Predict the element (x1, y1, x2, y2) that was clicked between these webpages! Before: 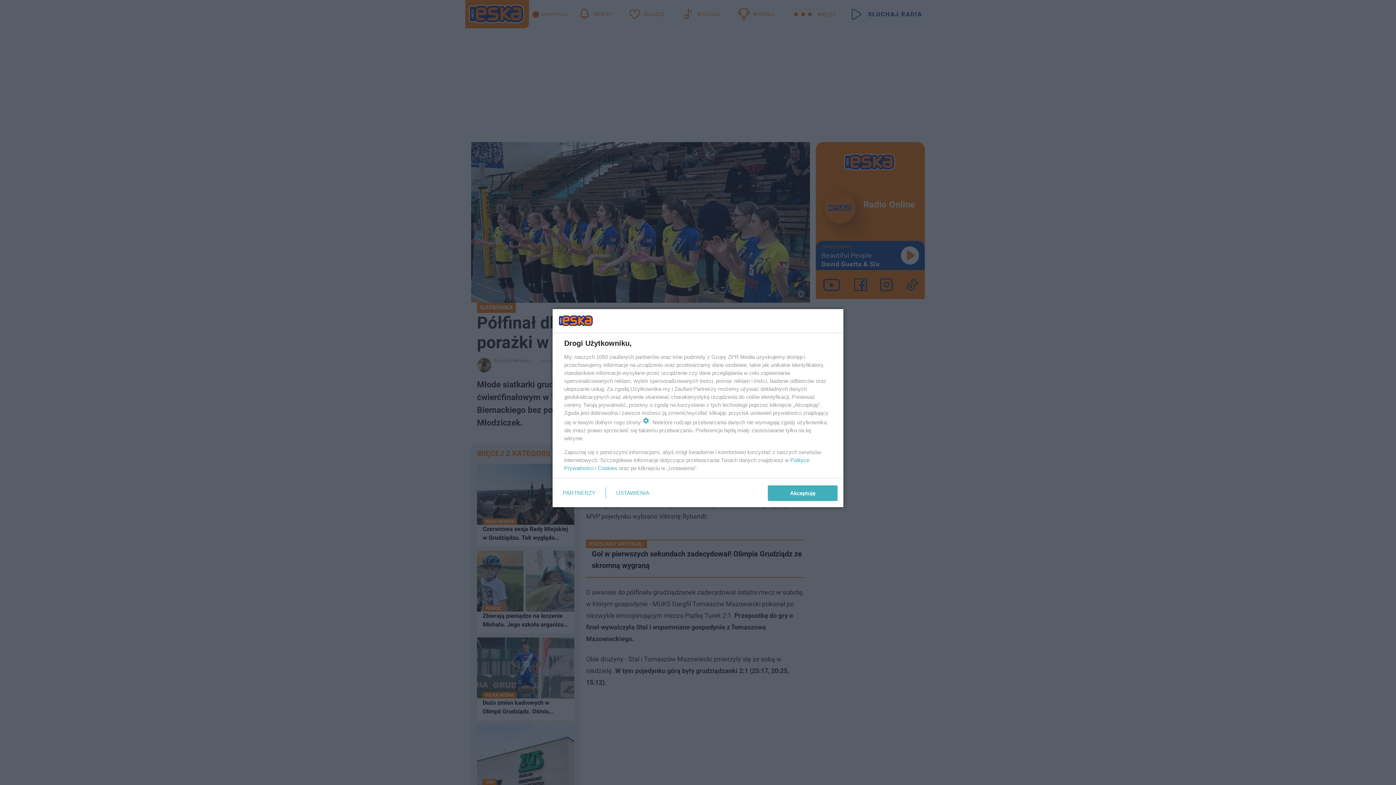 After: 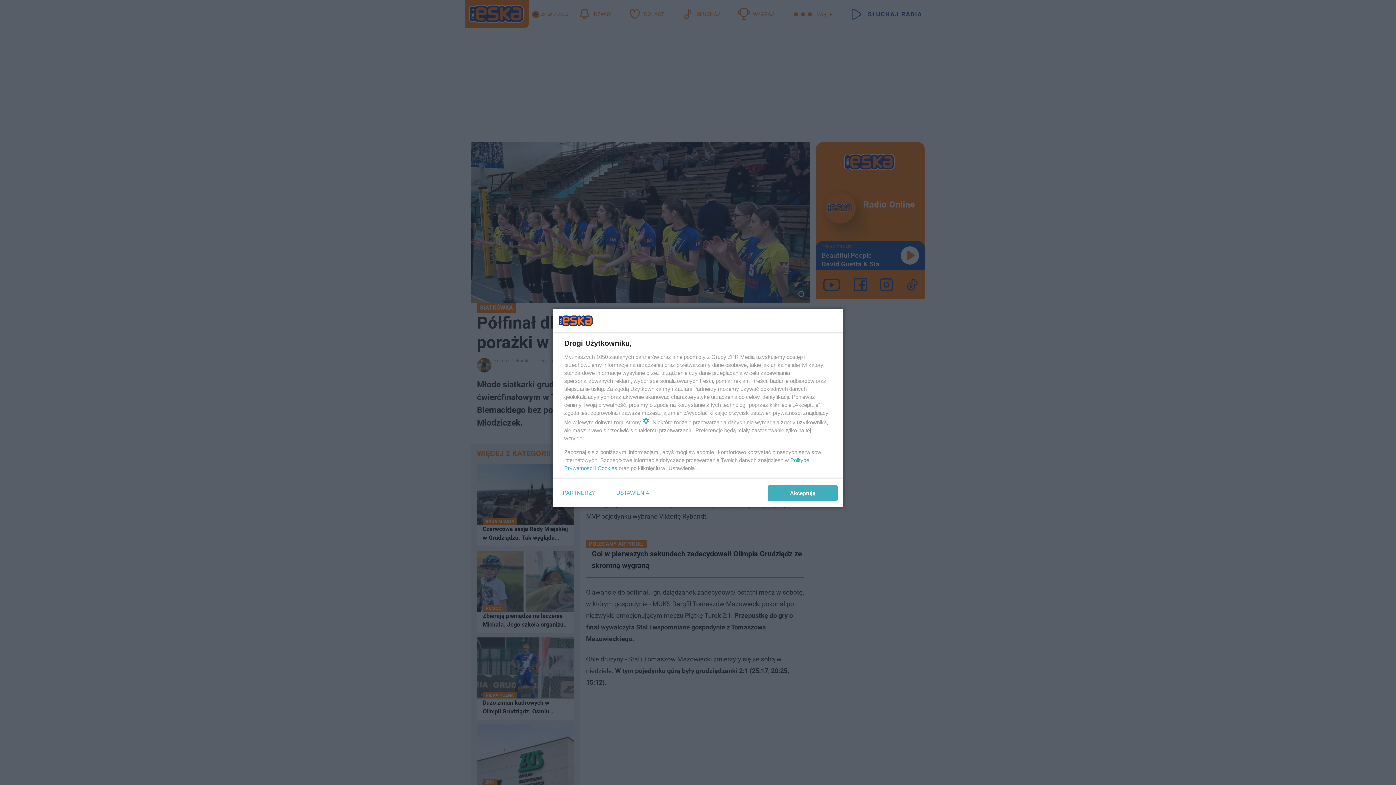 Action: bbox: (597, 465, 617, 471) label: Cookies